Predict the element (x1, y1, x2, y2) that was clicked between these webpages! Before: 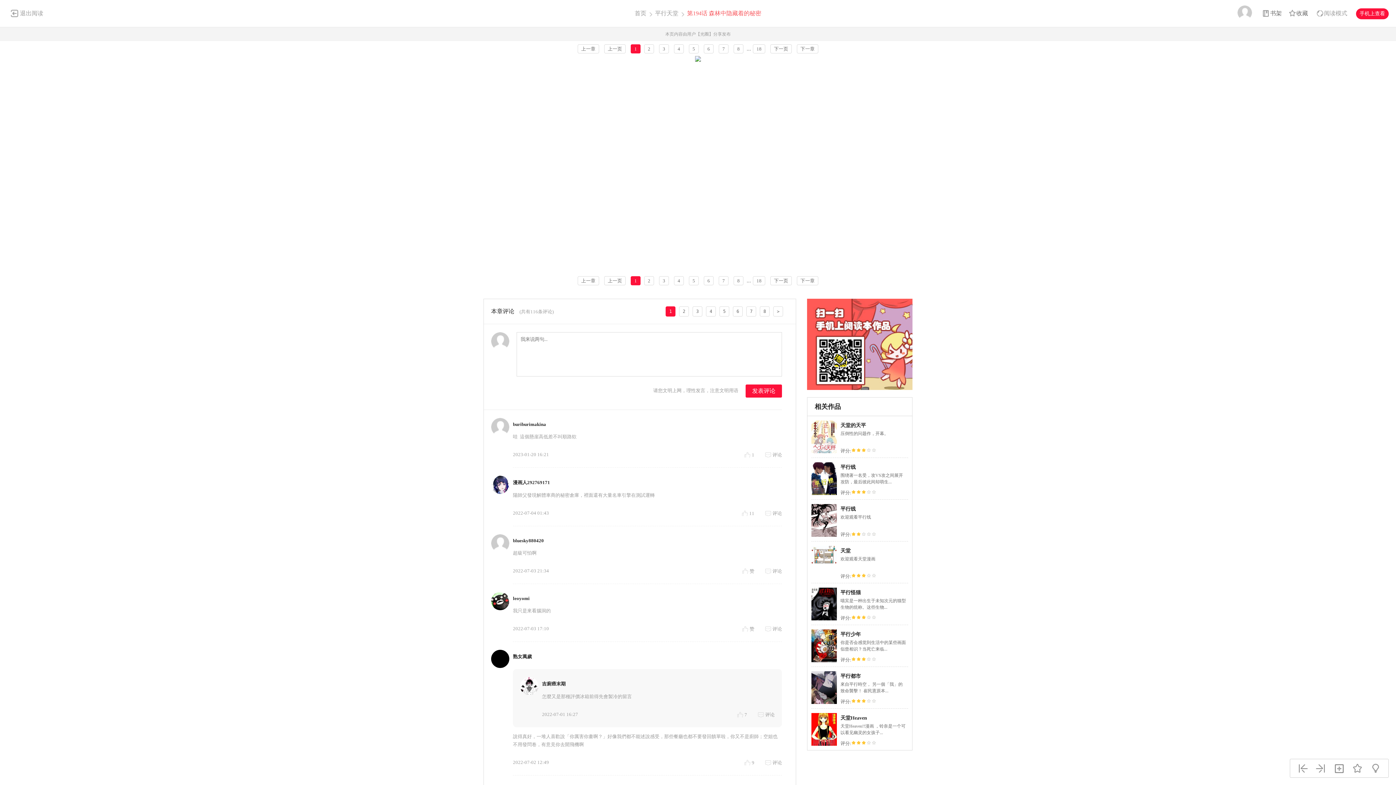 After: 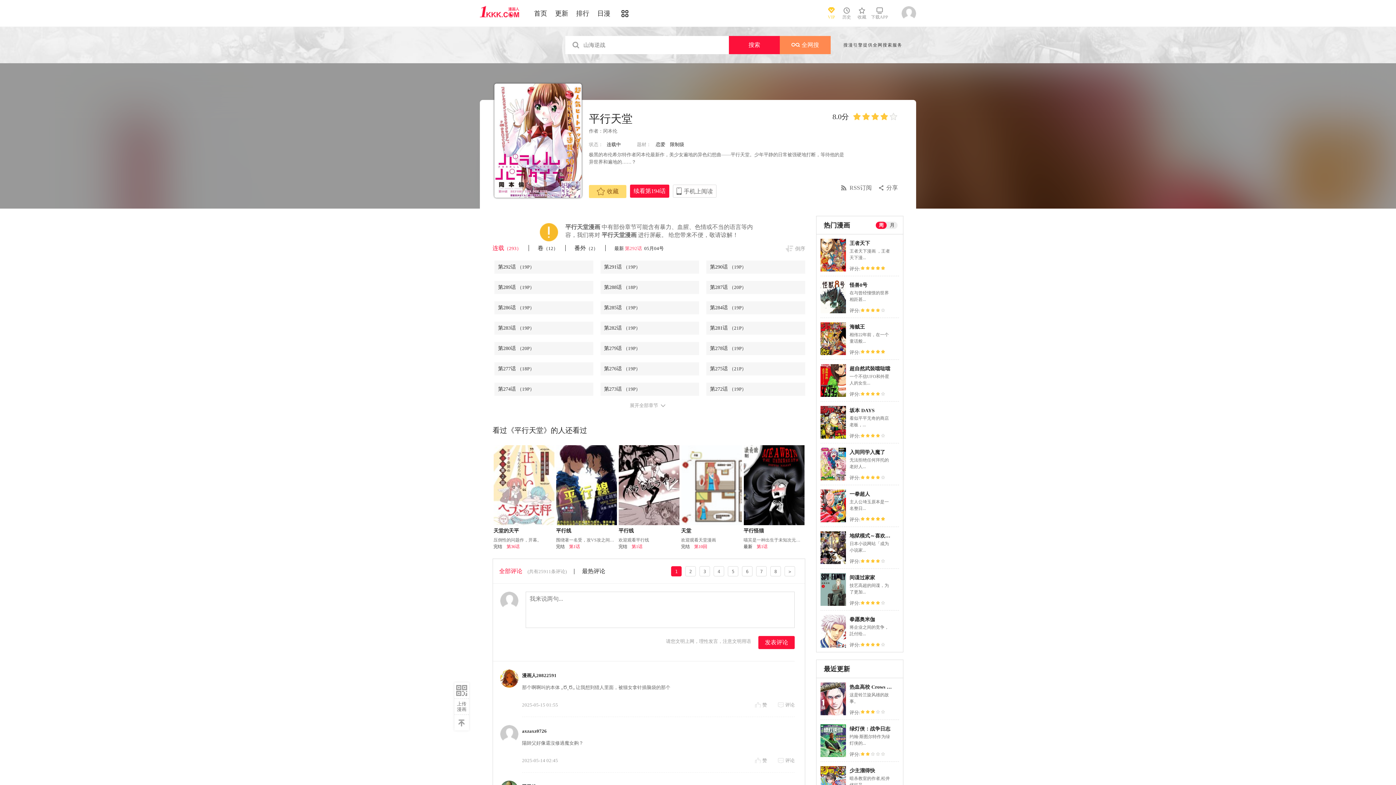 Action: bbox: (655, 0, 678, 26) label: 平行天堂